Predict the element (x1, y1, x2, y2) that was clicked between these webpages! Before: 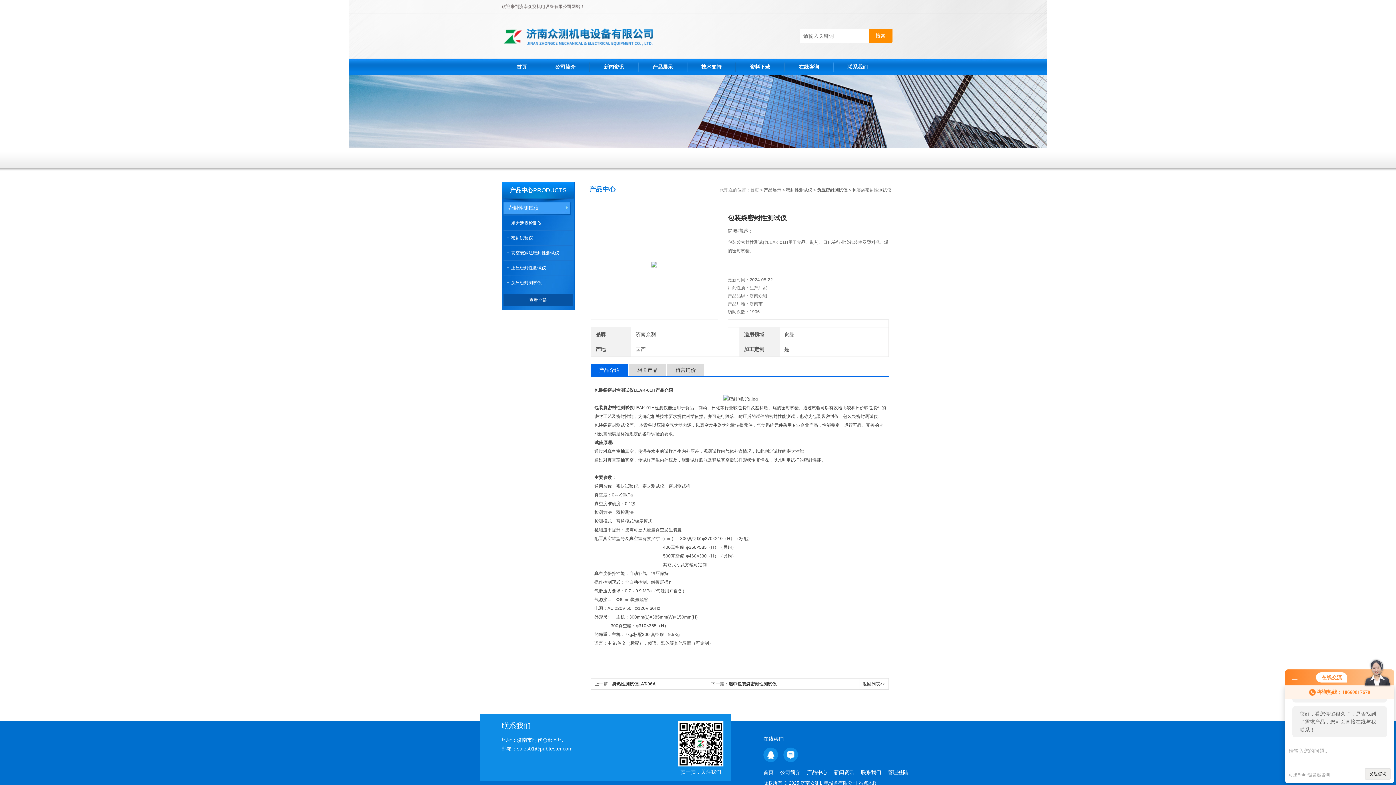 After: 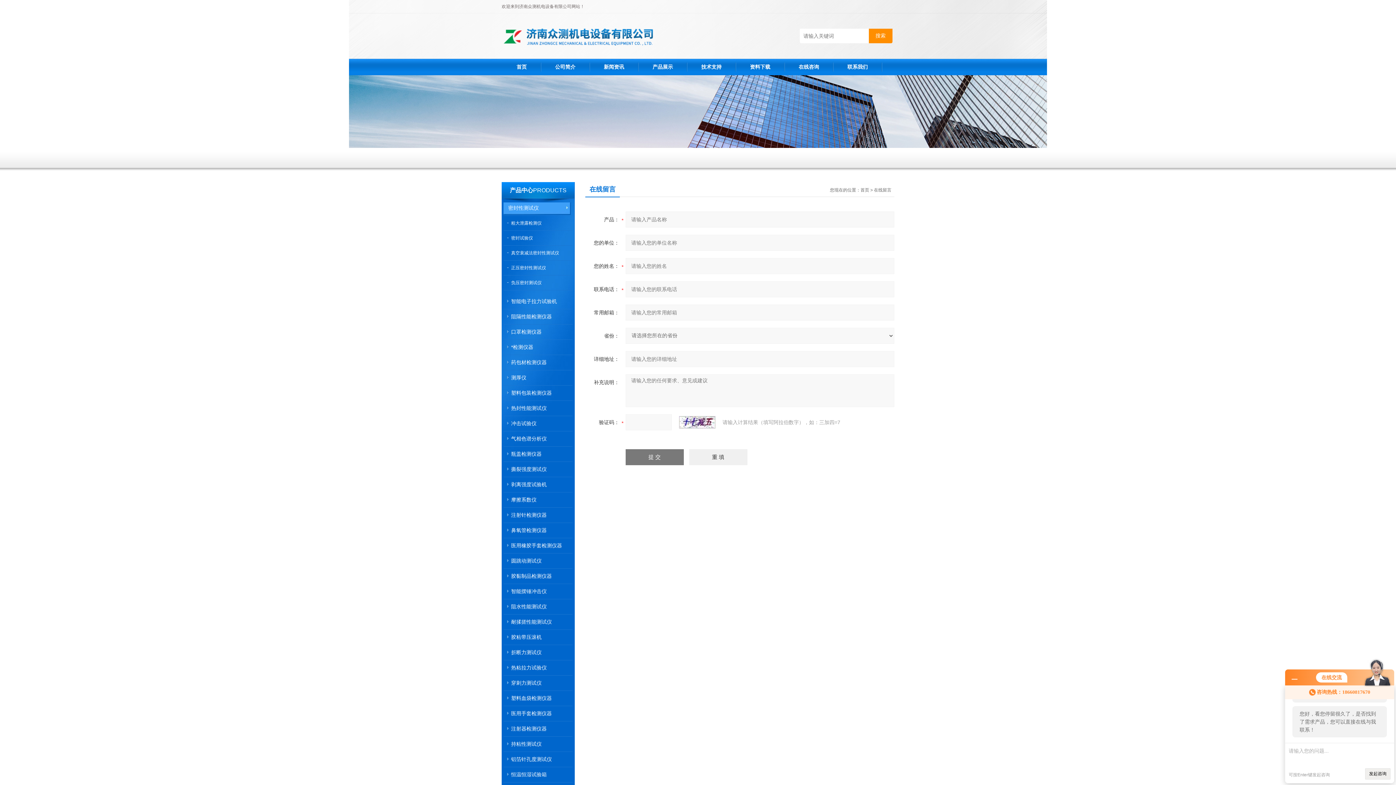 Action: bbox: (784, 58, 833, 75) label: 在线咨询